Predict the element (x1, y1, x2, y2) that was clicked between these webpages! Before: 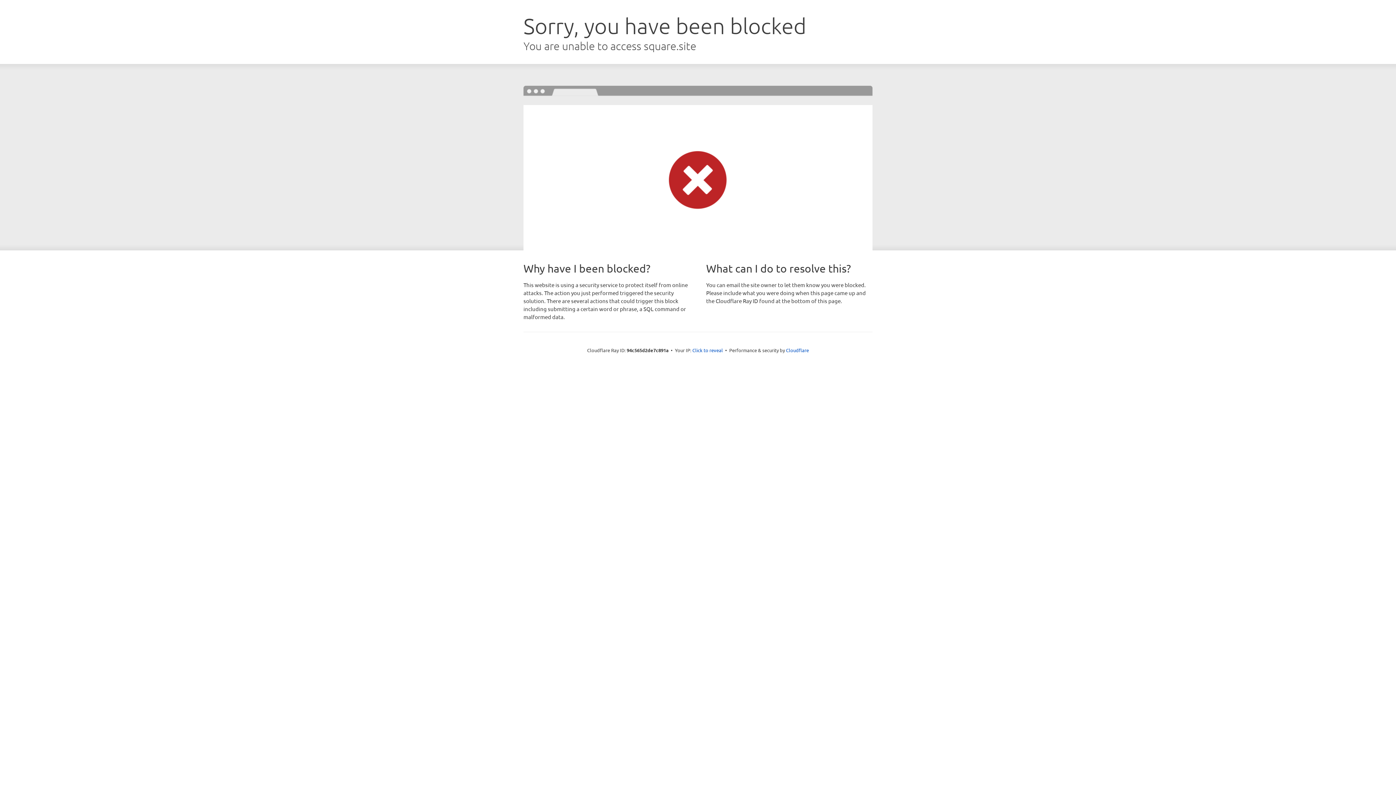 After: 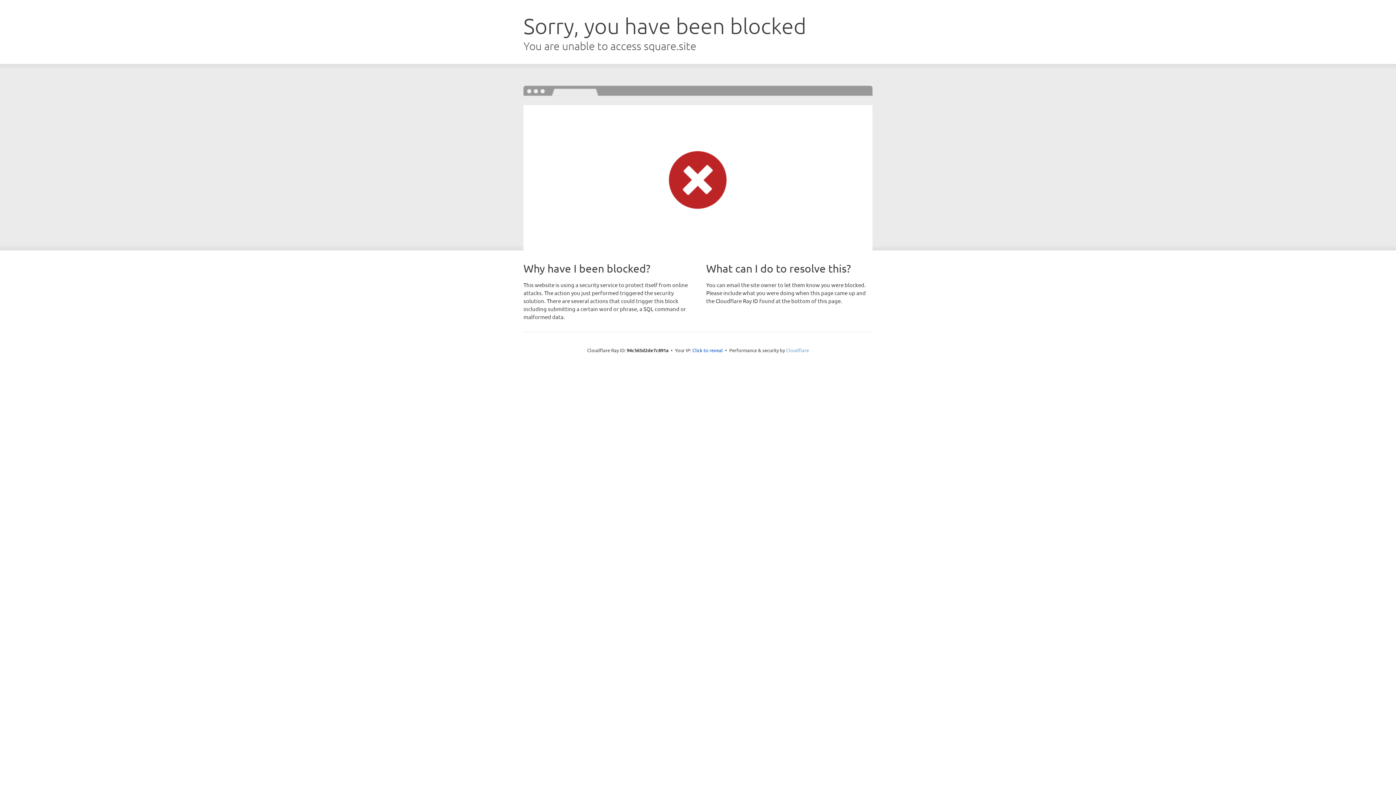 Action: bbox: (786, 347, 809, 353) label: Cloudflare